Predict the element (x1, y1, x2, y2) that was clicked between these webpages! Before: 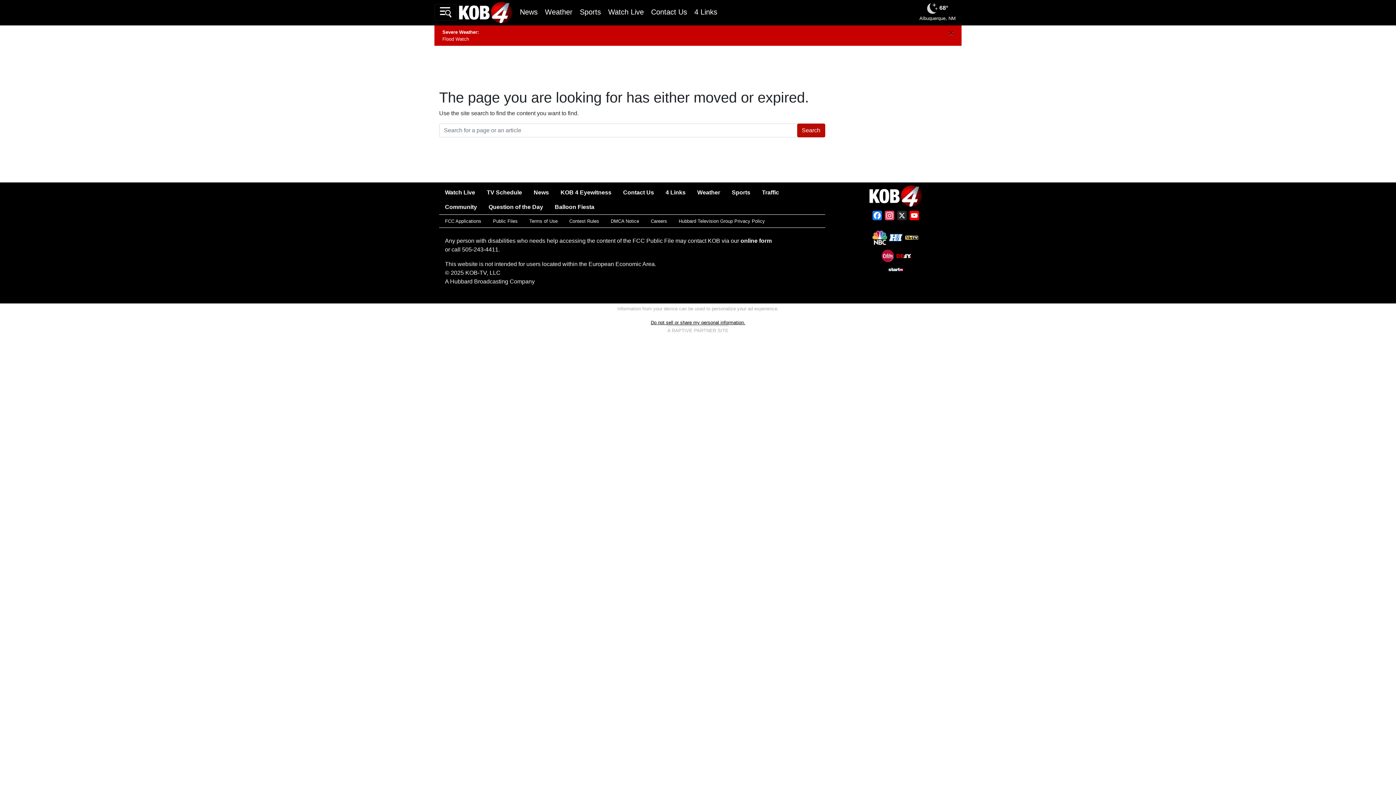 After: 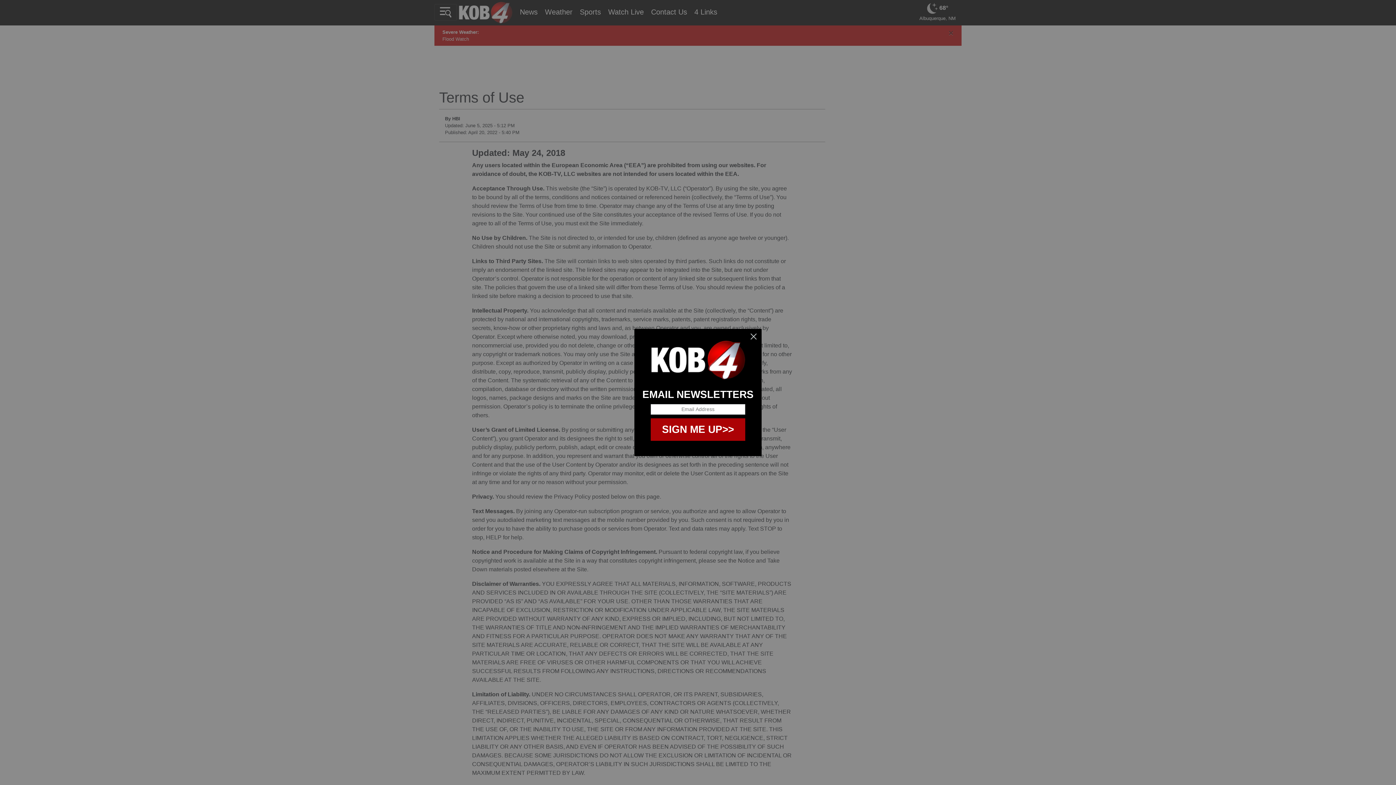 Action: label: Terms of Use bbox: (523, 214, 563, 227)